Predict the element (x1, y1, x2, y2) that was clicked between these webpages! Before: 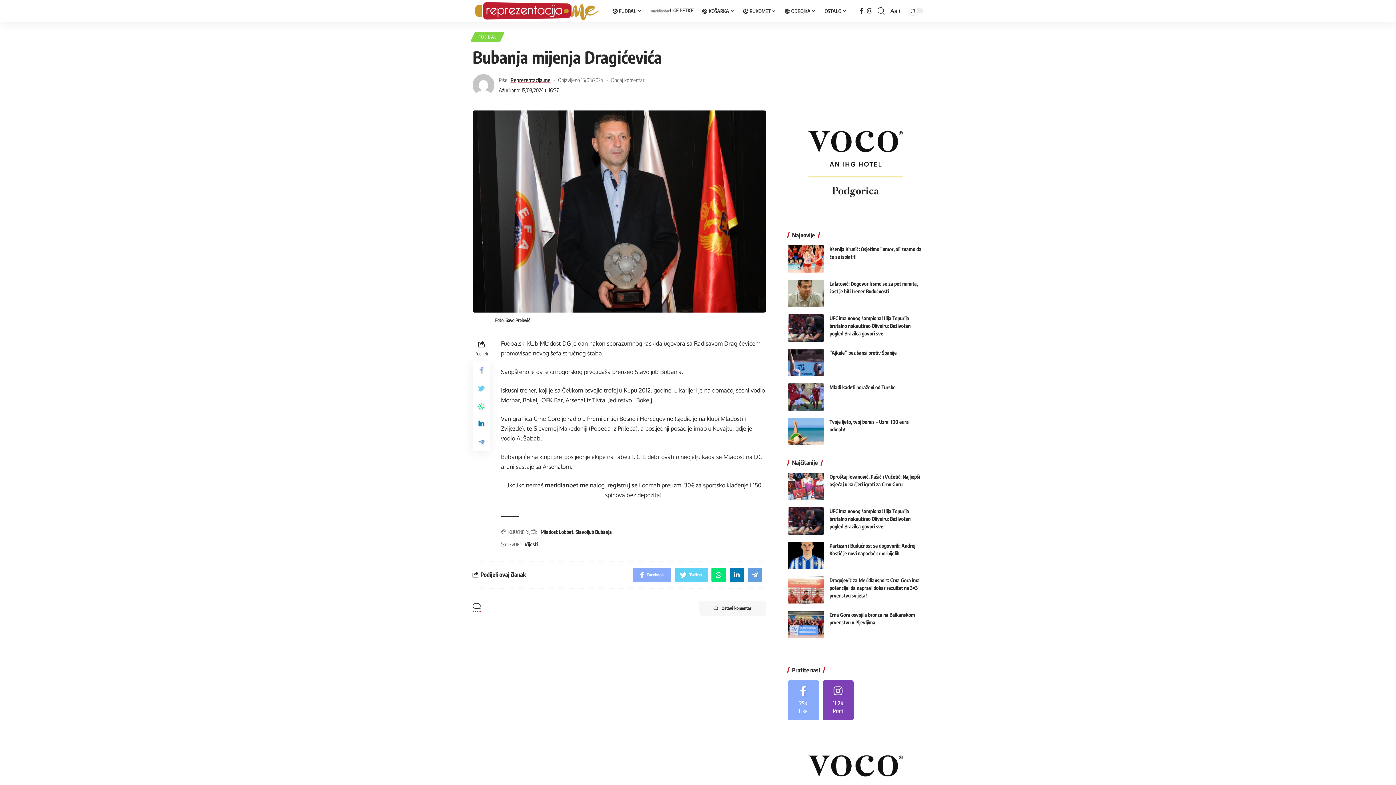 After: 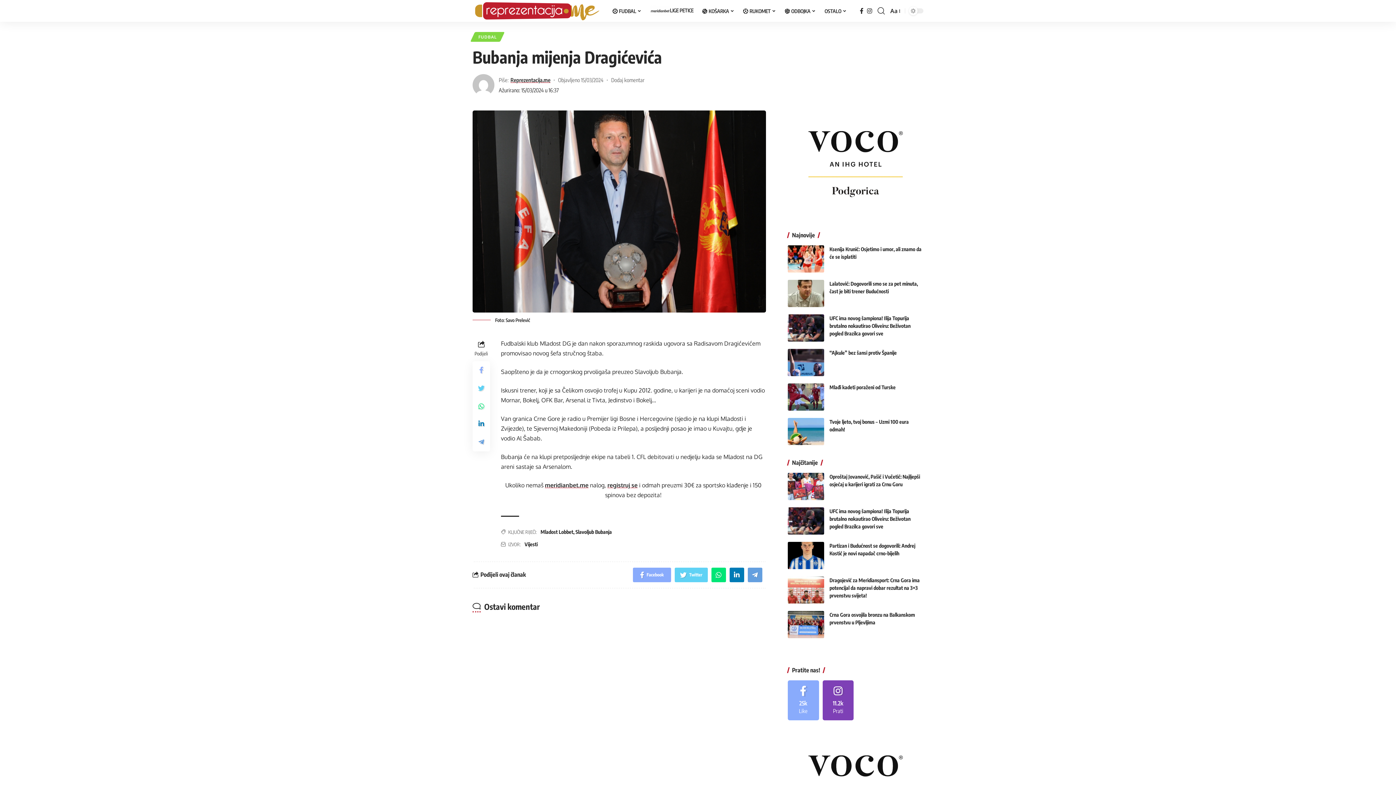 Action: bbox: (699, 601, 766, 615) label: Ostavi komentar